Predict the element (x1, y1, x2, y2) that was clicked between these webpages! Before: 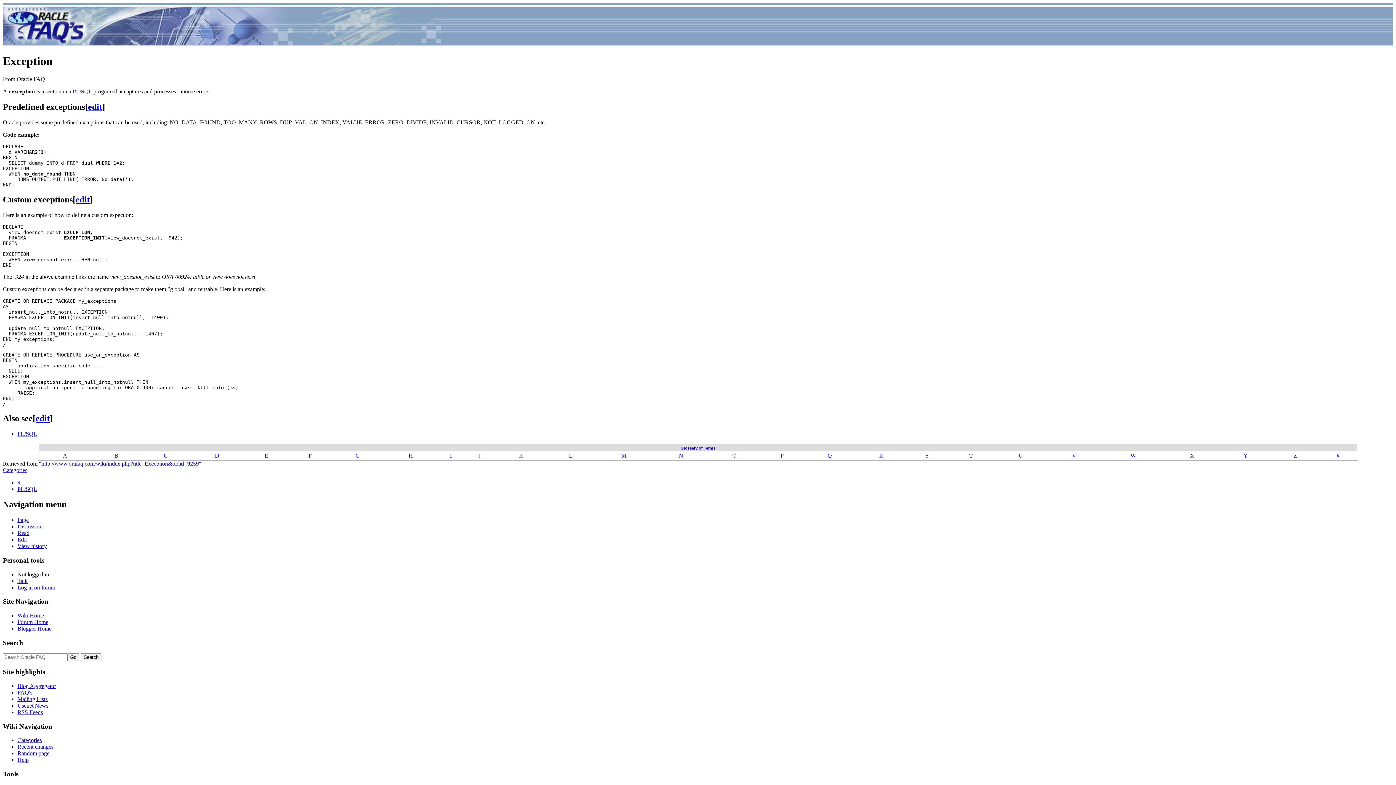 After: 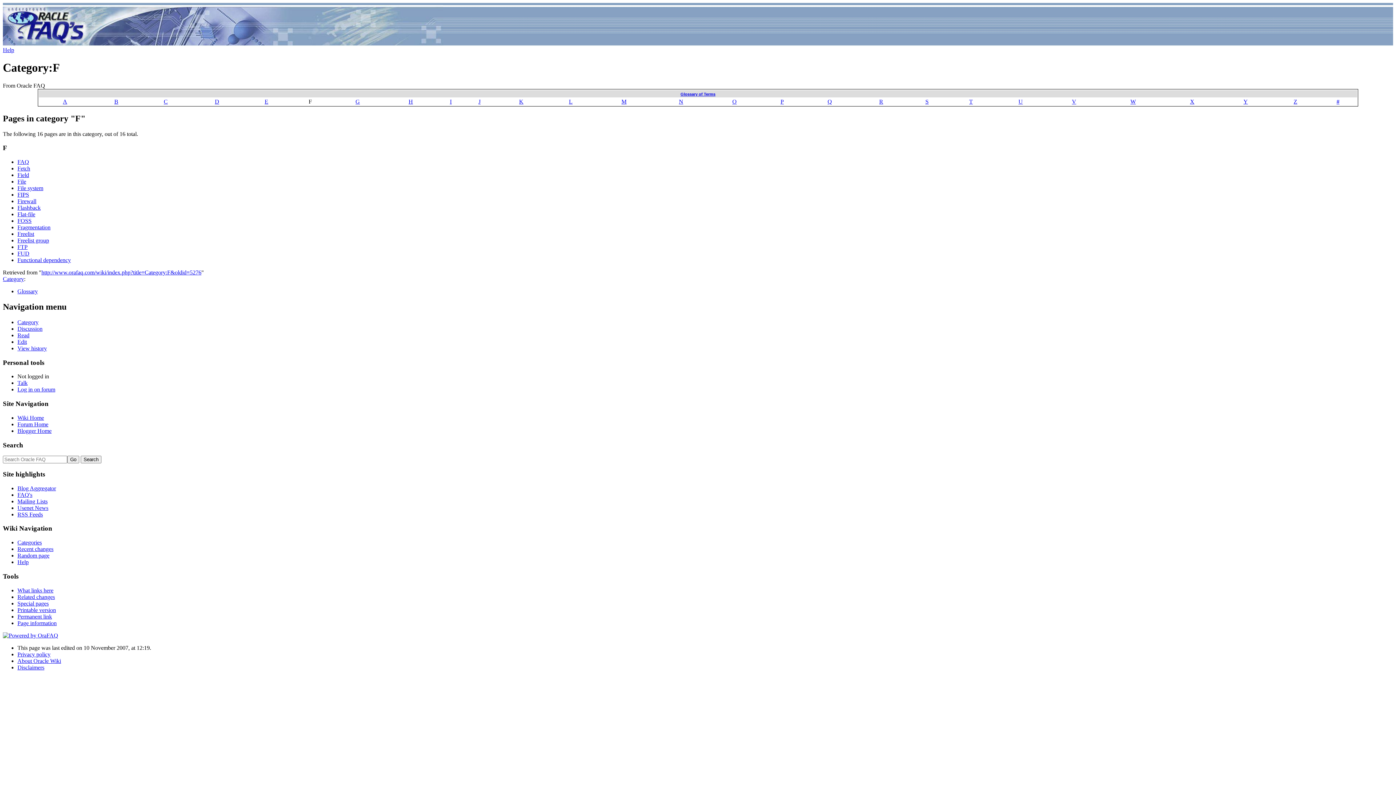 Action: bbox: (308, 452, 312, 459) label: F